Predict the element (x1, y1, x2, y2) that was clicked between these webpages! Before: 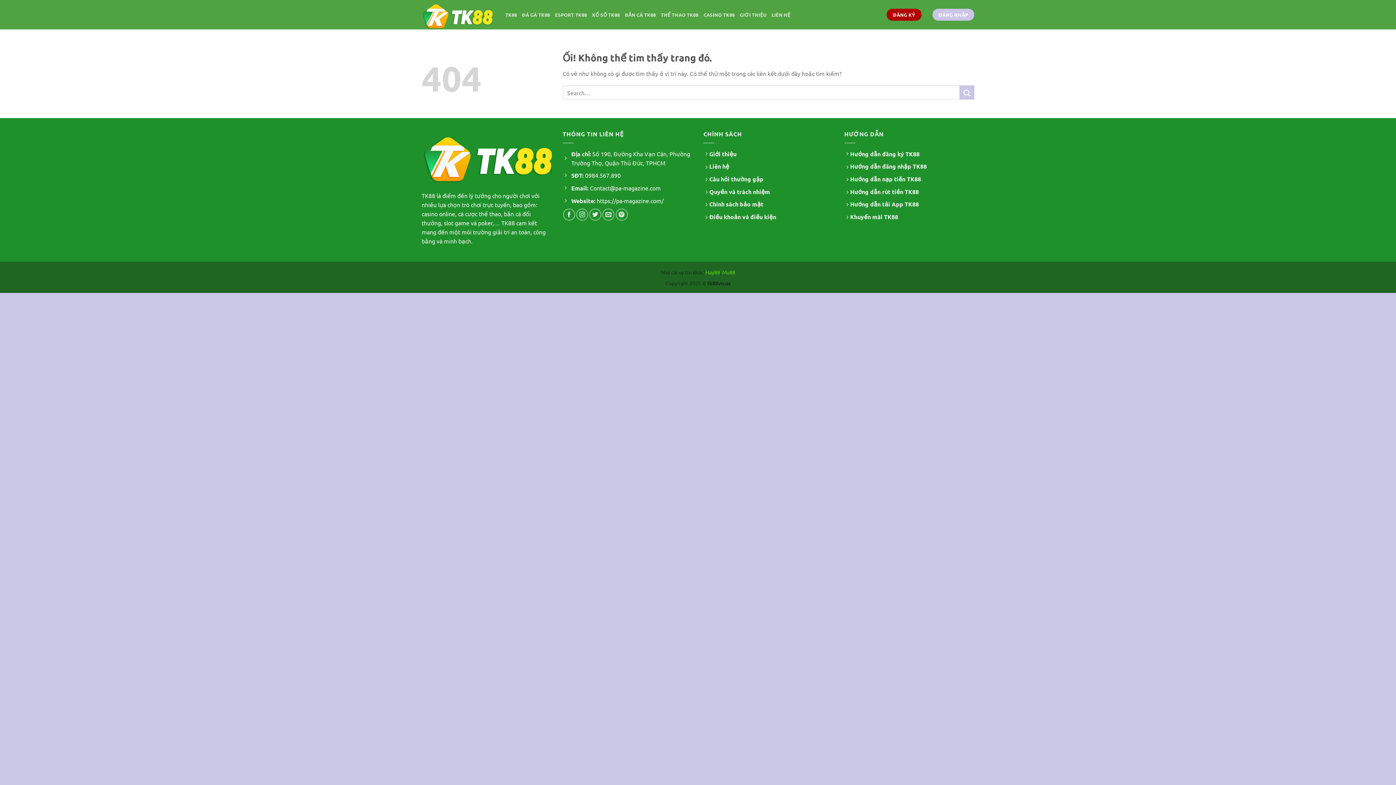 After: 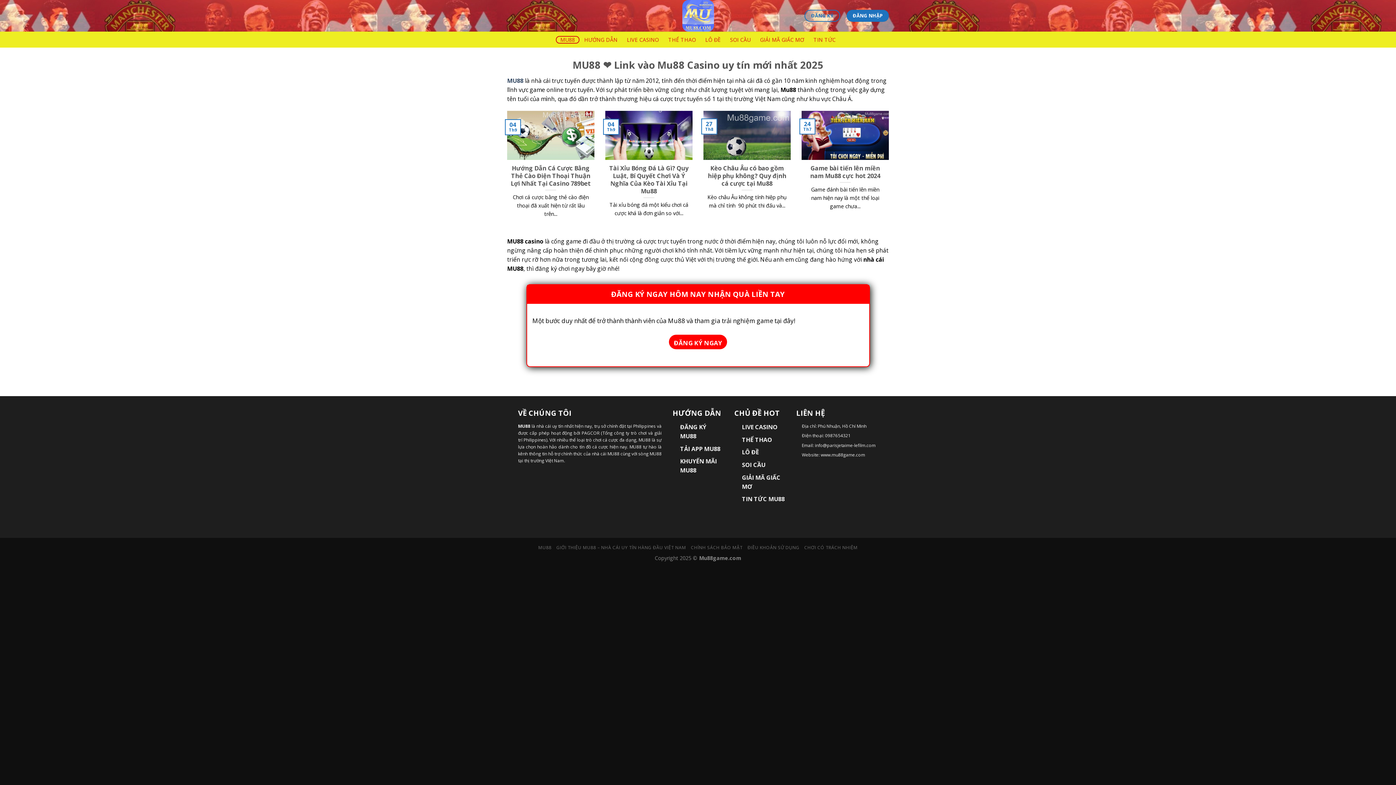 Action: label: Mu88 bbox: (722, 269, 735, 275)